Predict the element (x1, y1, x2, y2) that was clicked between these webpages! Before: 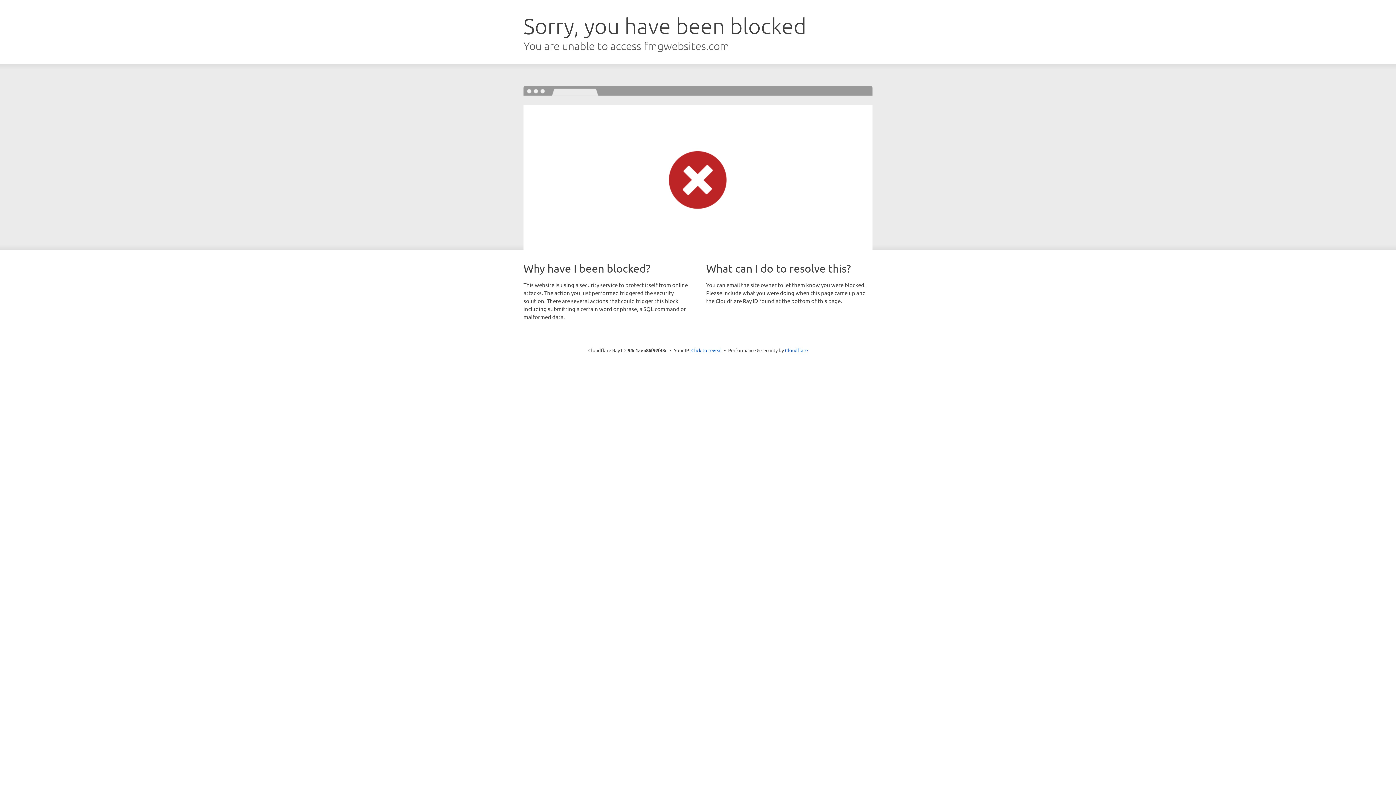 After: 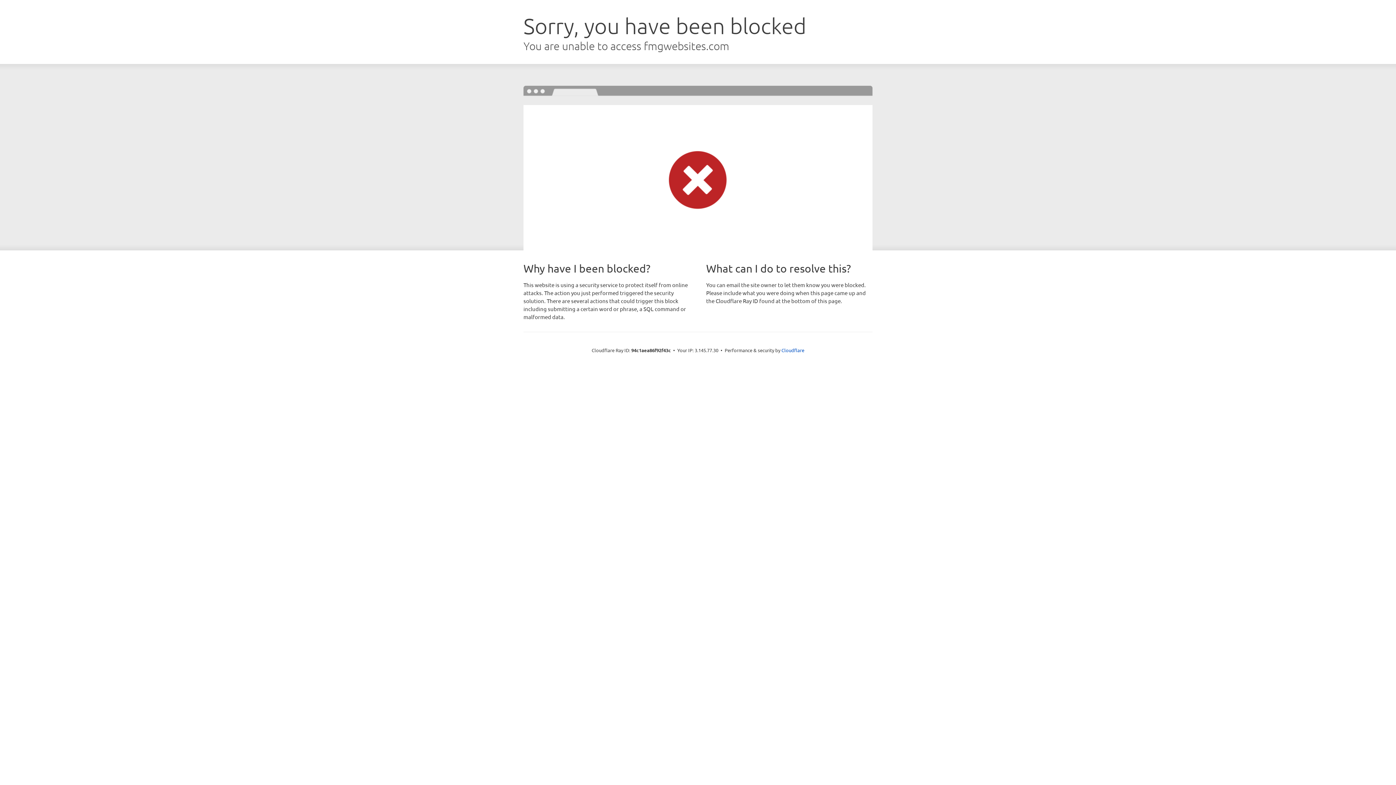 Action: label: Click to reveal bbox: (691, 346, 722, 353)